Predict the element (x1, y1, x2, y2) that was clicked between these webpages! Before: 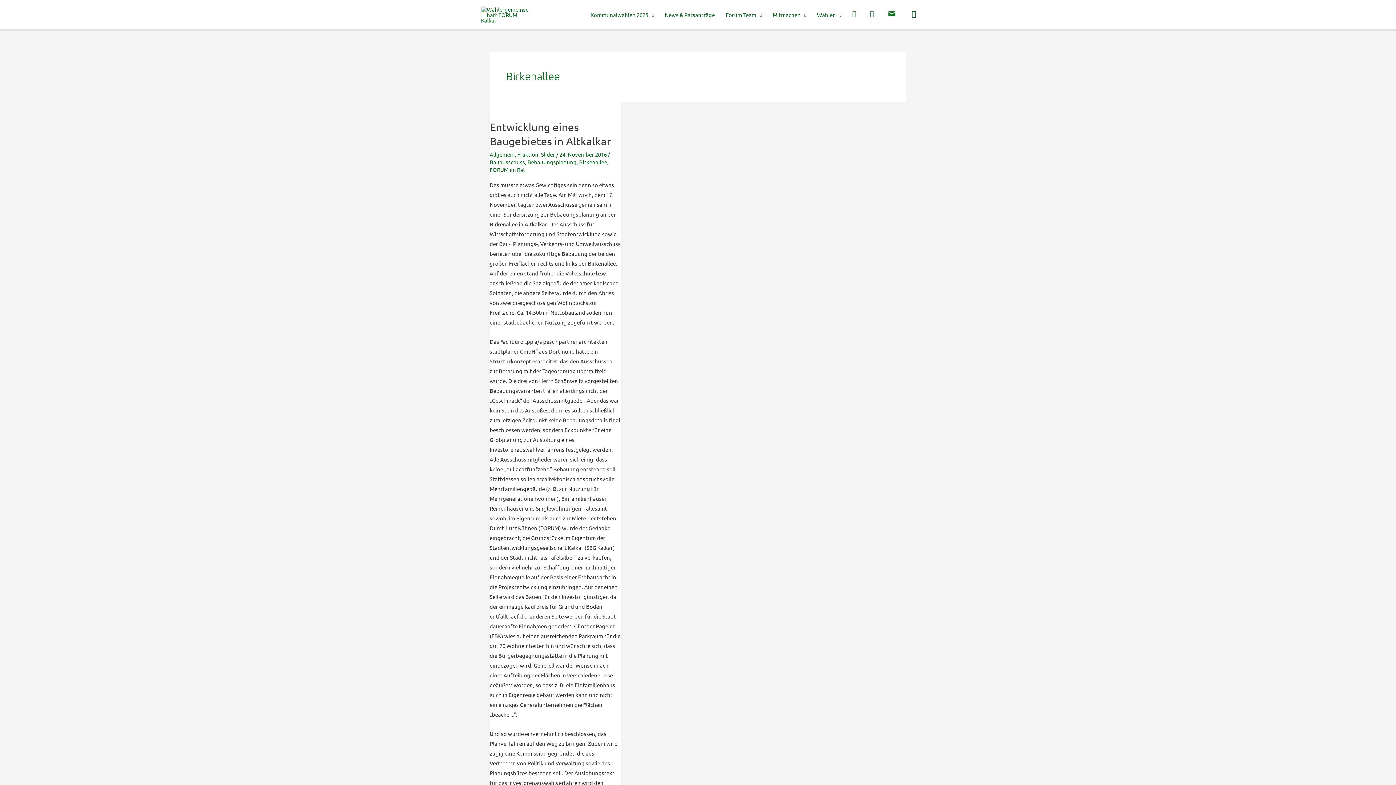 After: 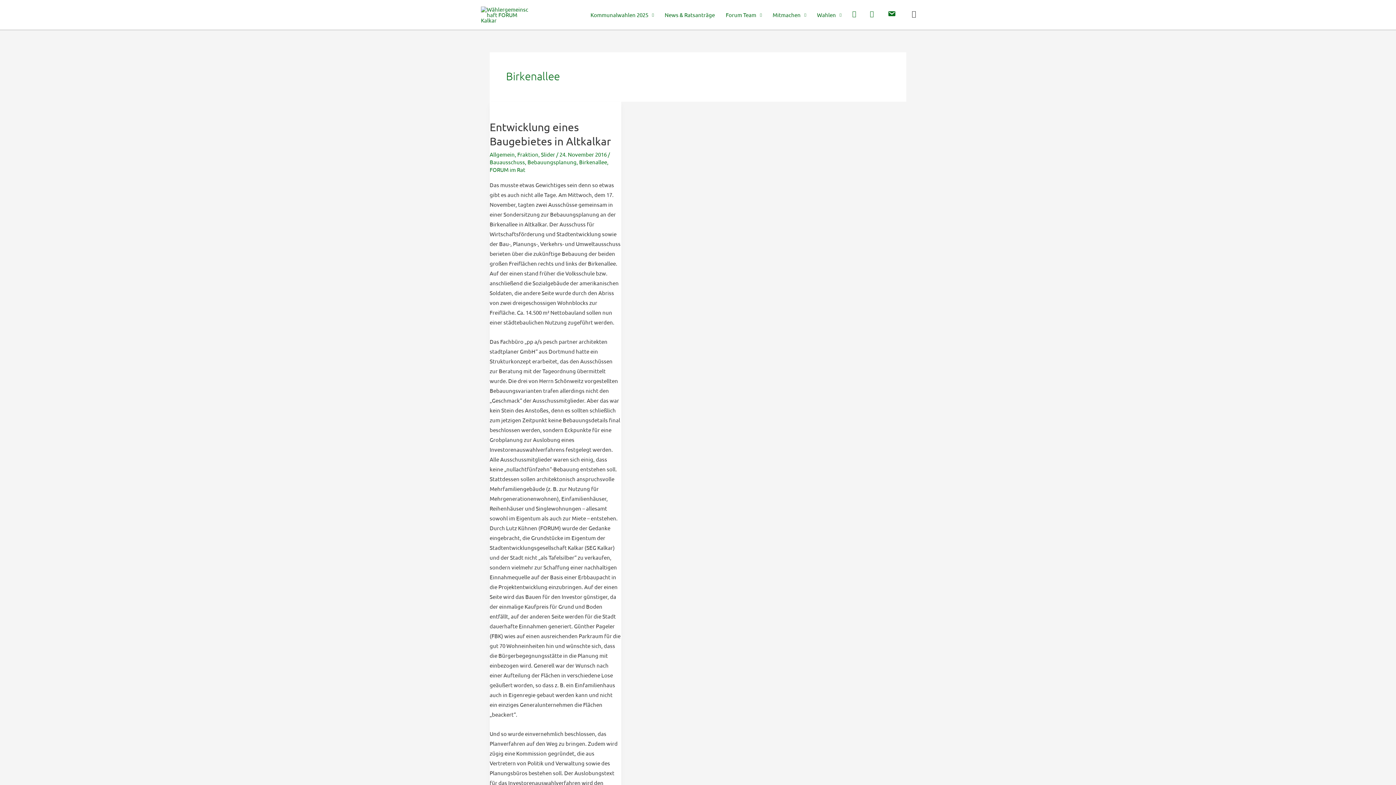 Action: label: Search button bbox: (912, 9, 916, 18)